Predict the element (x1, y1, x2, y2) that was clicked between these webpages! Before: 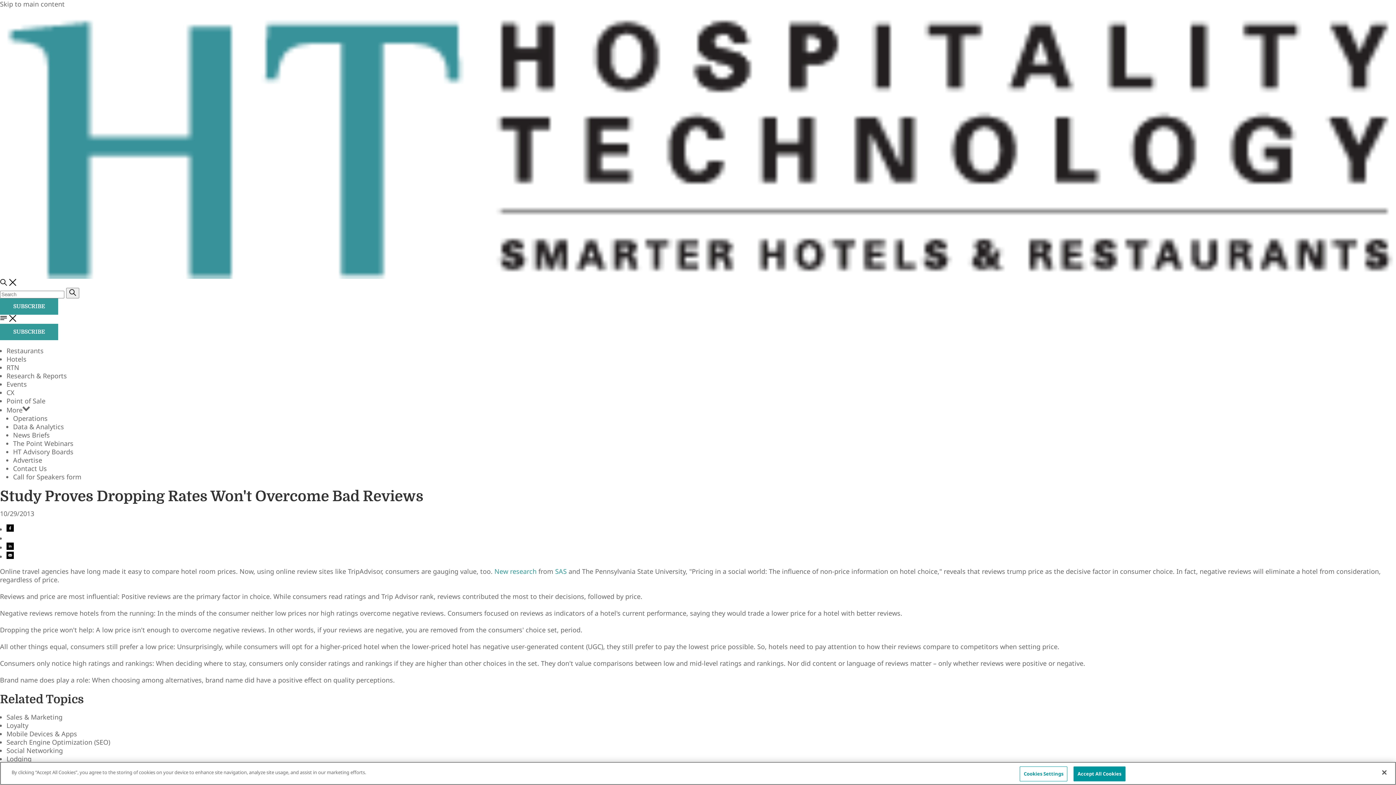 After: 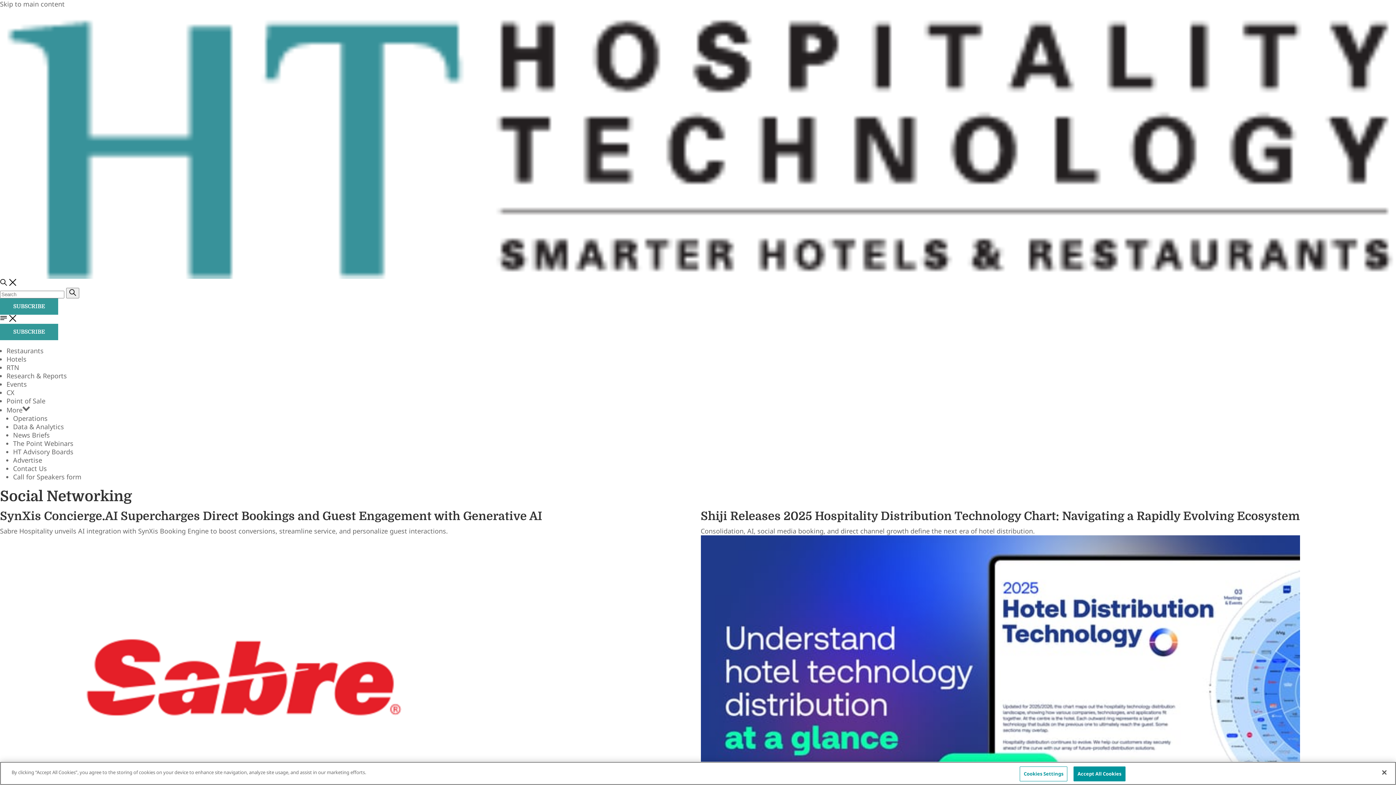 Action: label: Social Networking bbox: (6, 746, 62, 755)